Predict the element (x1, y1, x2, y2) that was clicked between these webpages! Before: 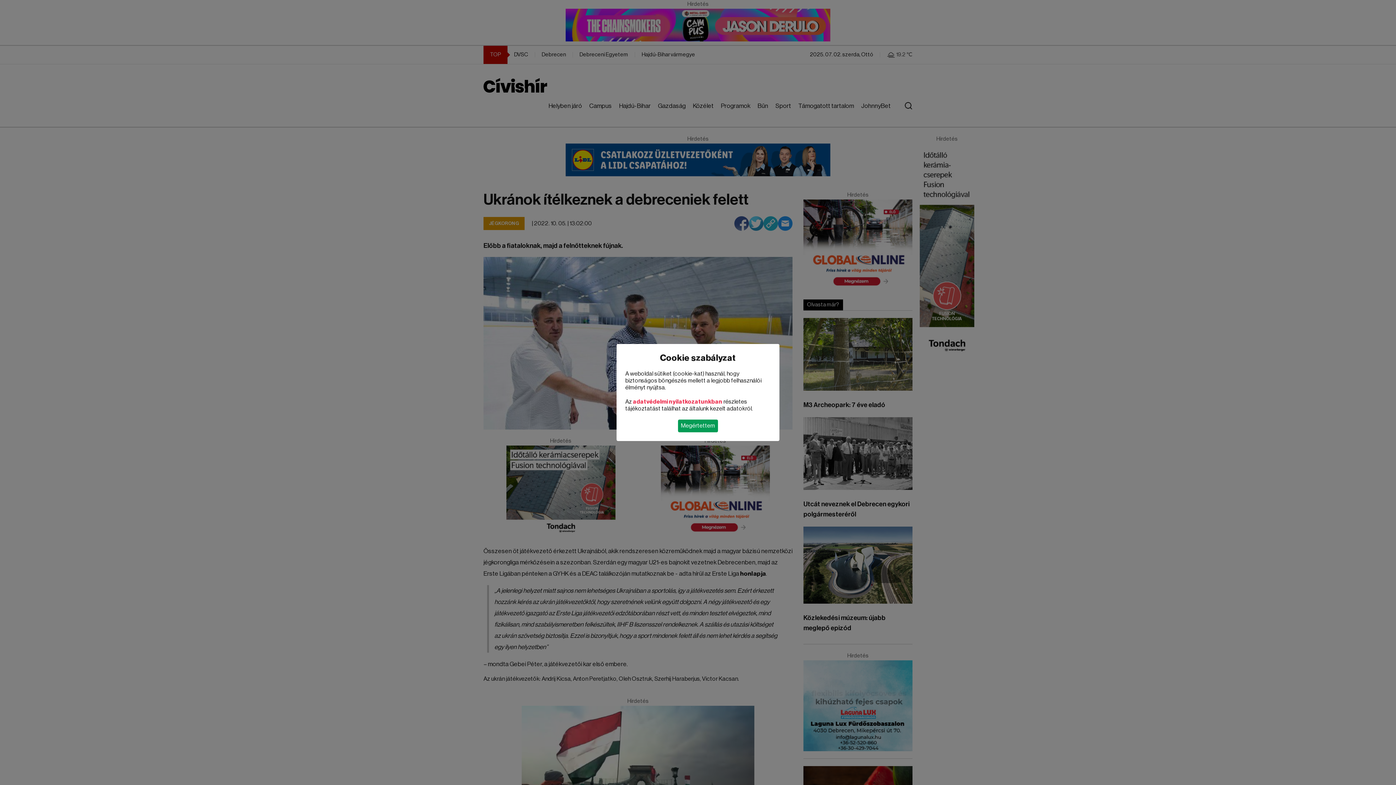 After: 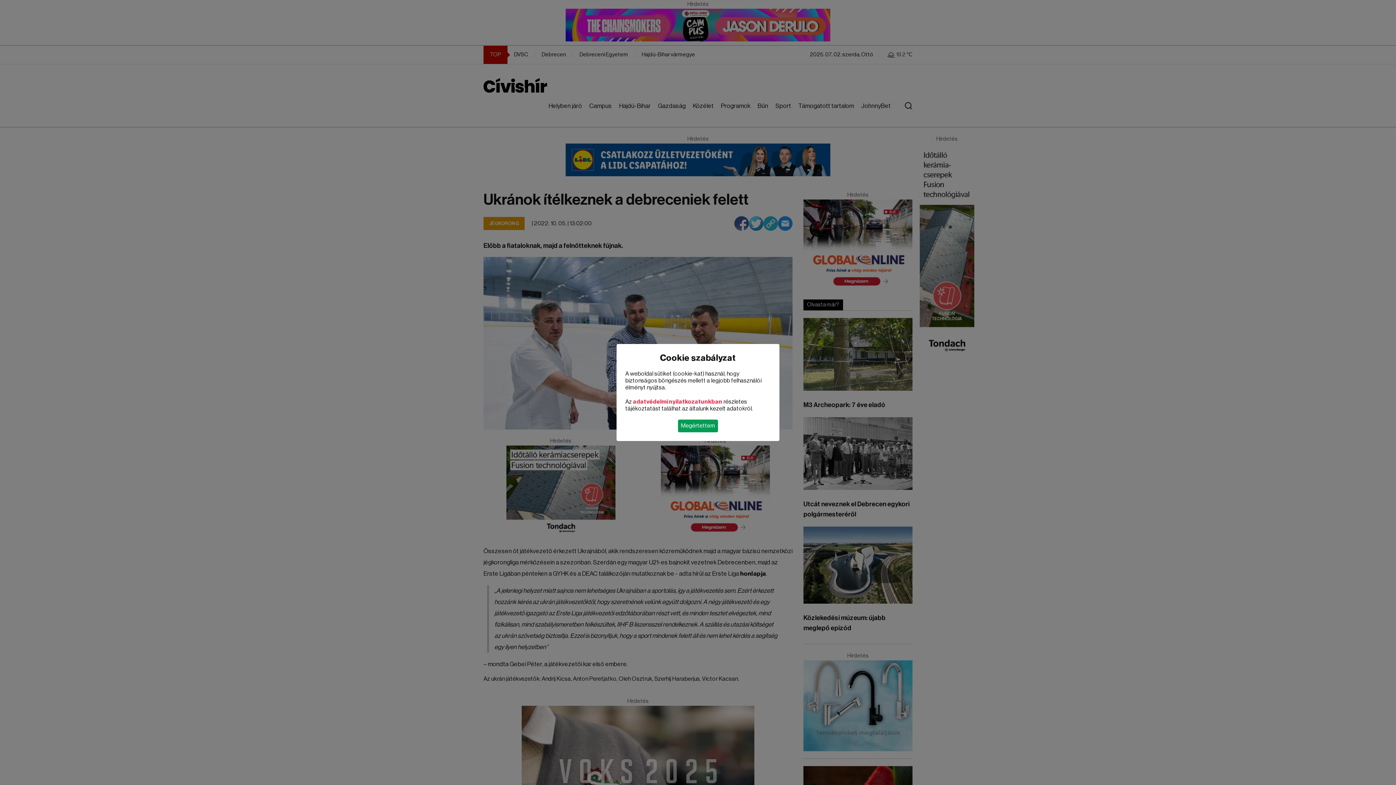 Action: bbox: (633, 399, 722, 404) label: adatvédelmi nyilatkozatunkban